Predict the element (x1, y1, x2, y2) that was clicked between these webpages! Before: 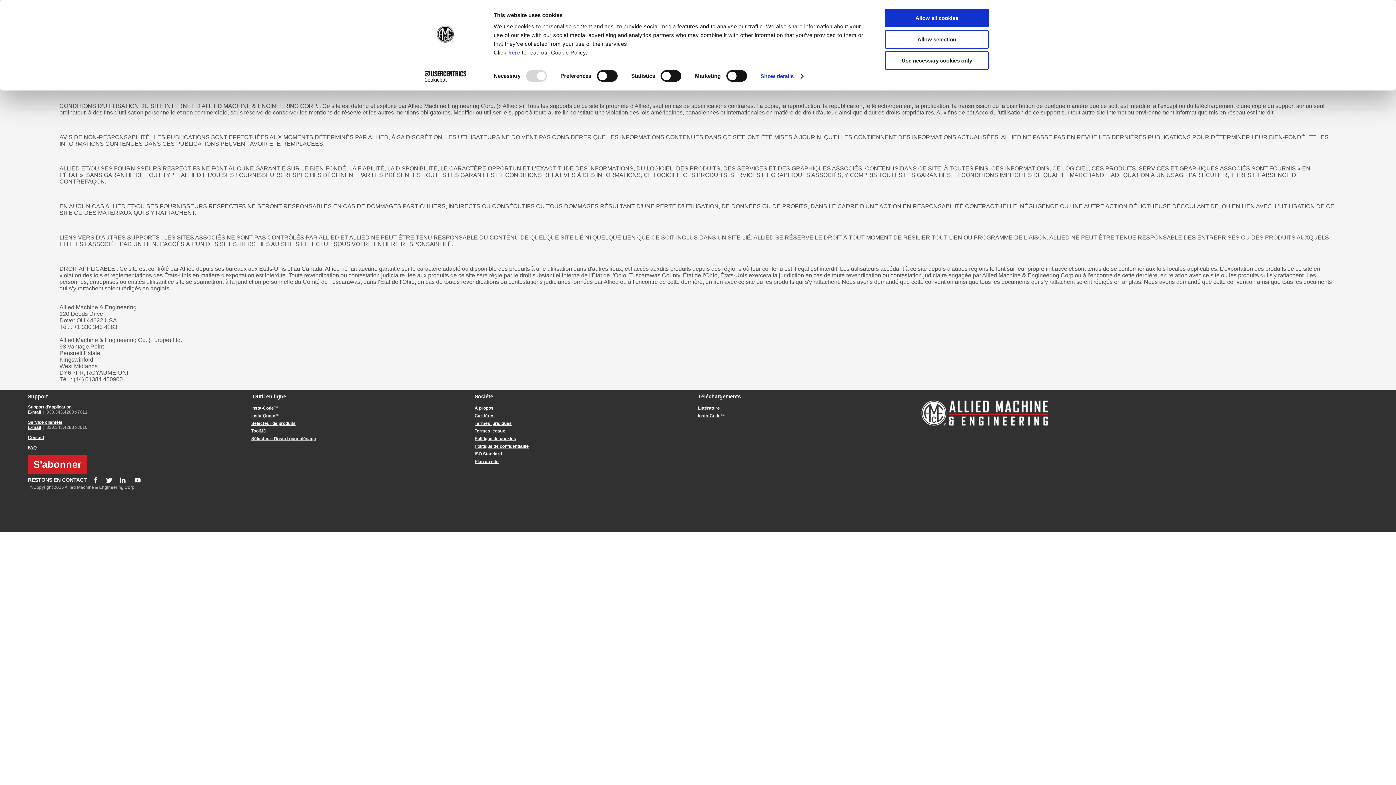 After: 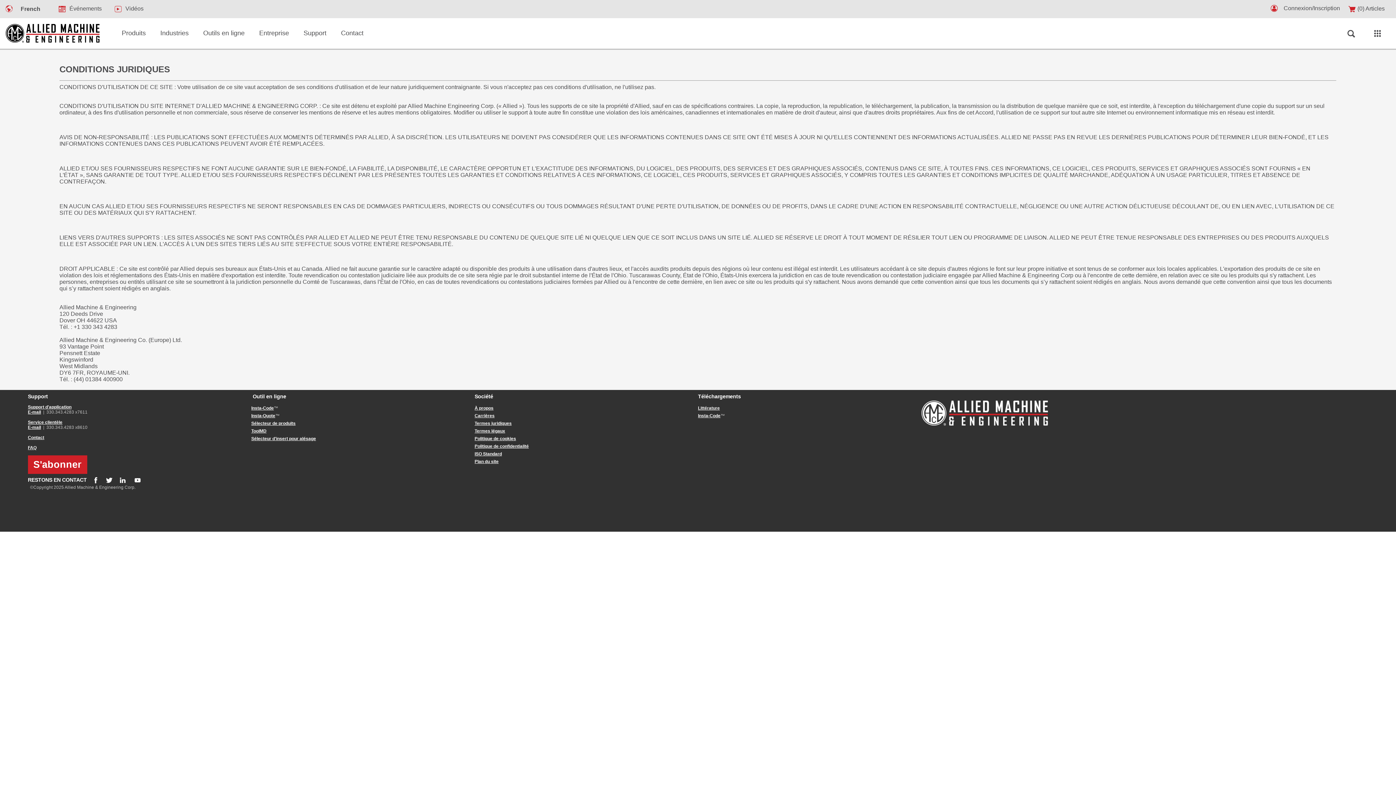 Action: bbox: (885, 8, 989, 27) label: Allow all cookies